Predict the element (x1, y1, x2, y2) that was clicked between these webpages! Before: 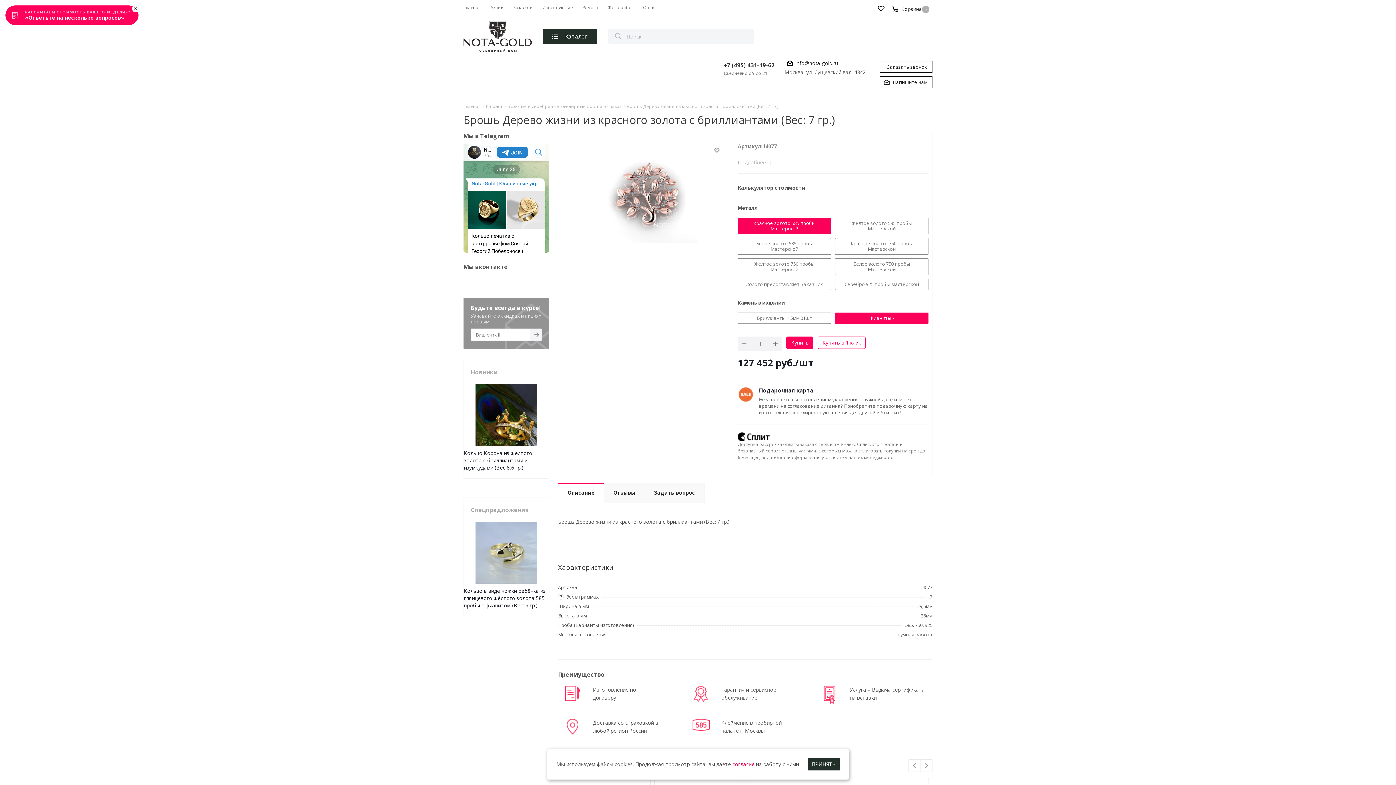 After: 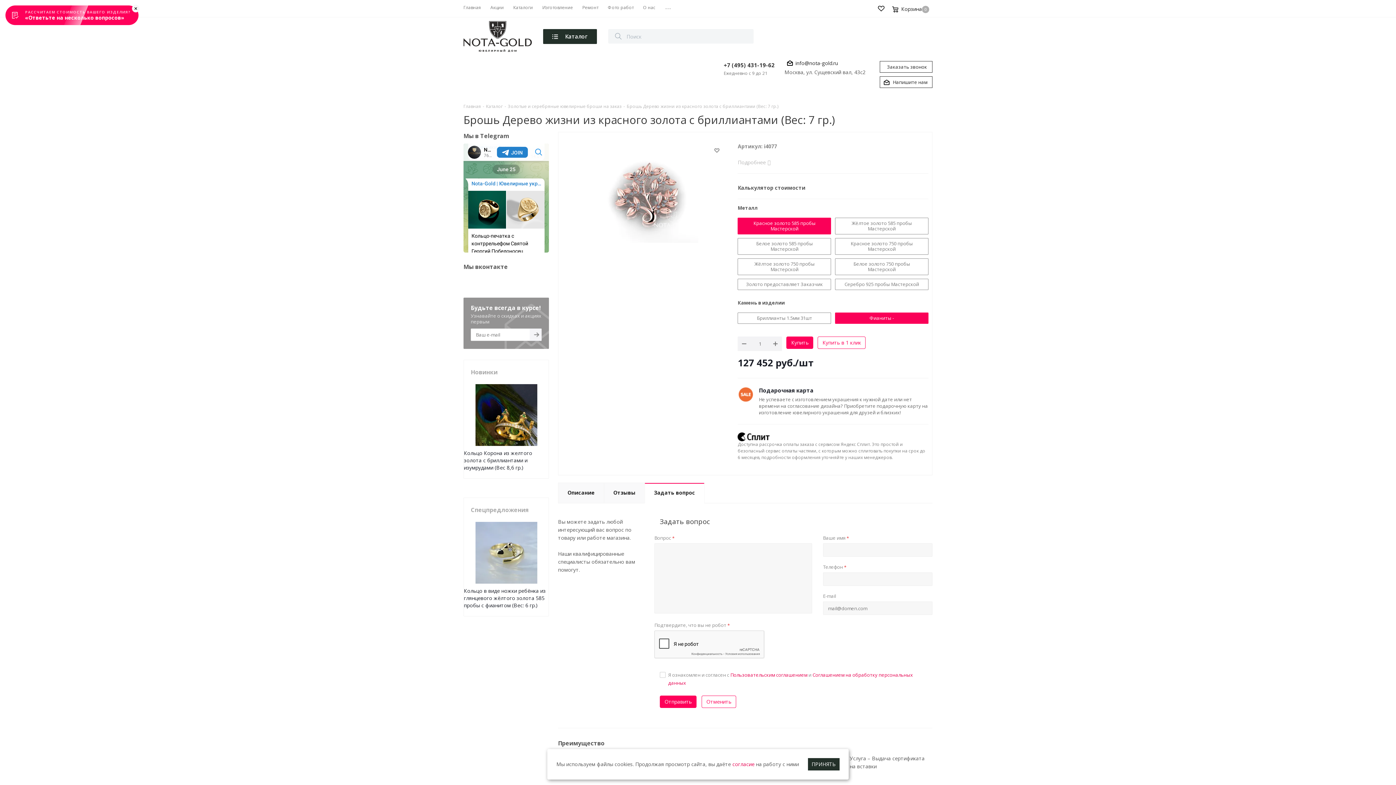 Action: bbox: (644, 482, 704, 503) label: Задать вопрос